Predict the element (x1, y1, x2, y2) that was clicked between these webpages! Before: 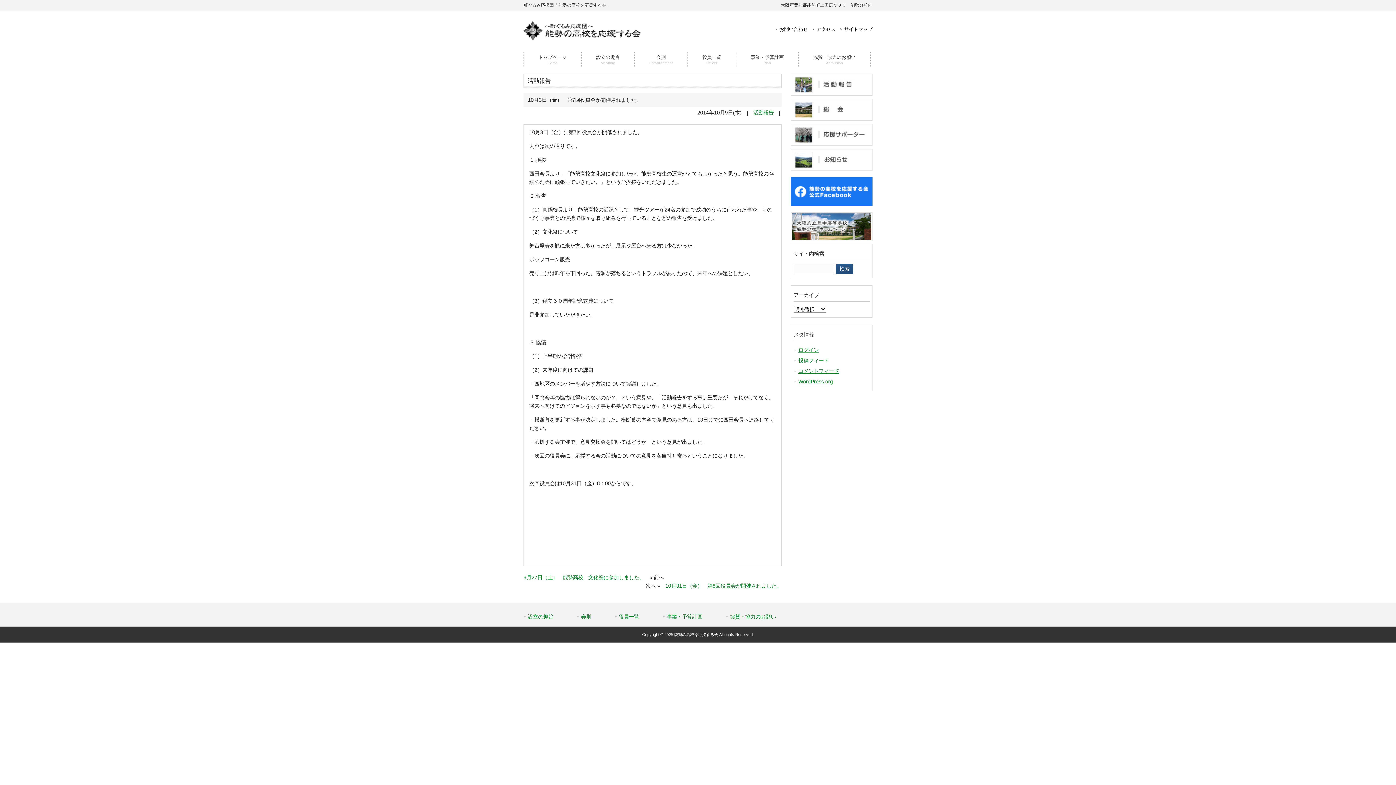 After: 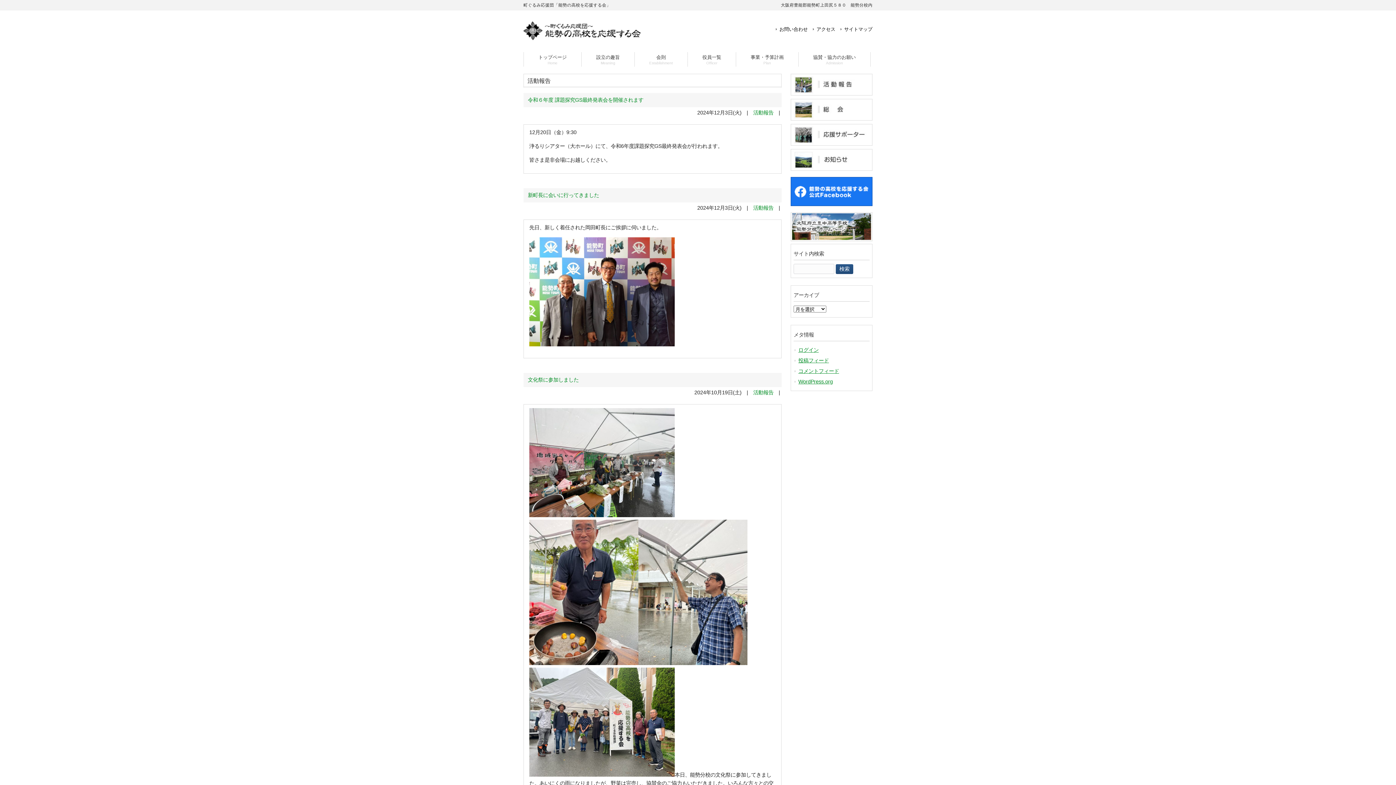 Action: bbox: (790, 90, 872, 96)